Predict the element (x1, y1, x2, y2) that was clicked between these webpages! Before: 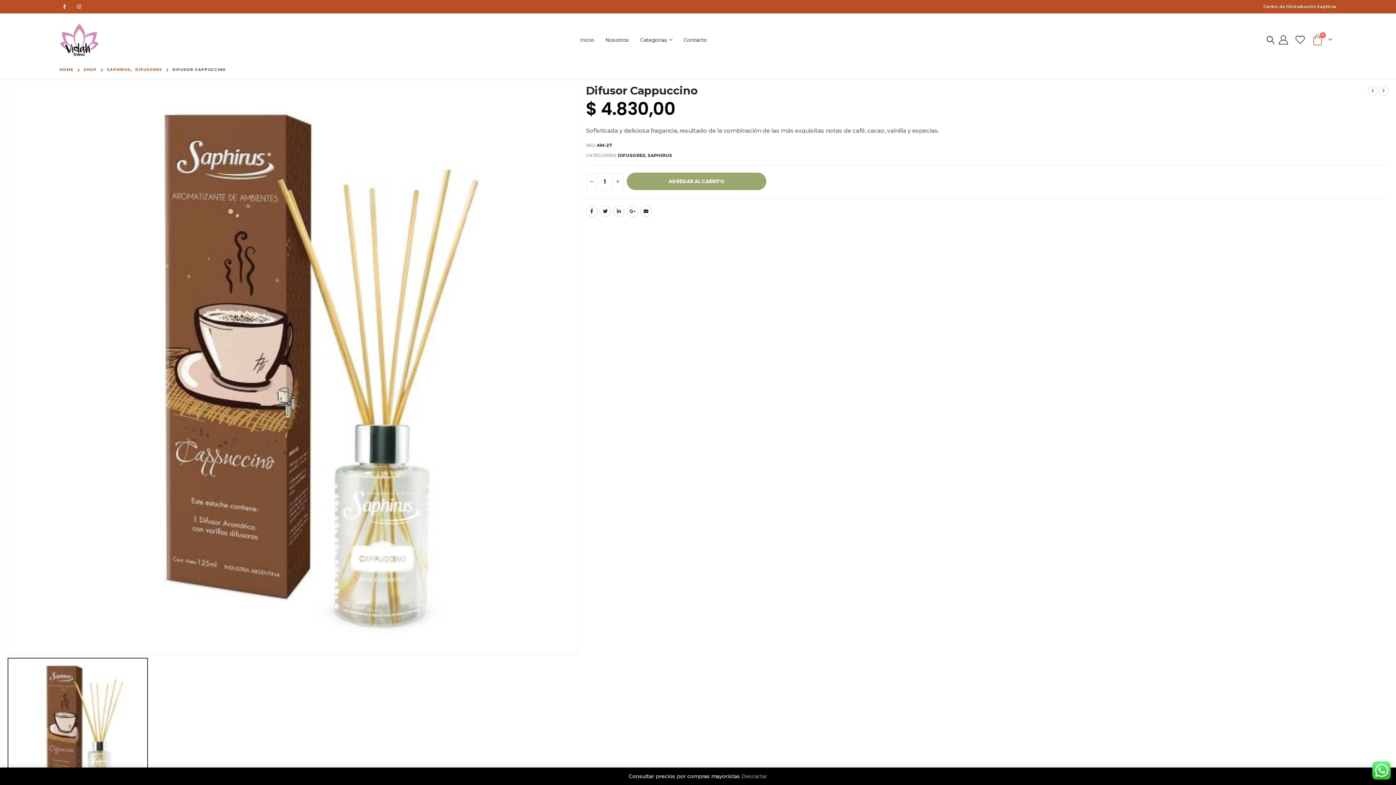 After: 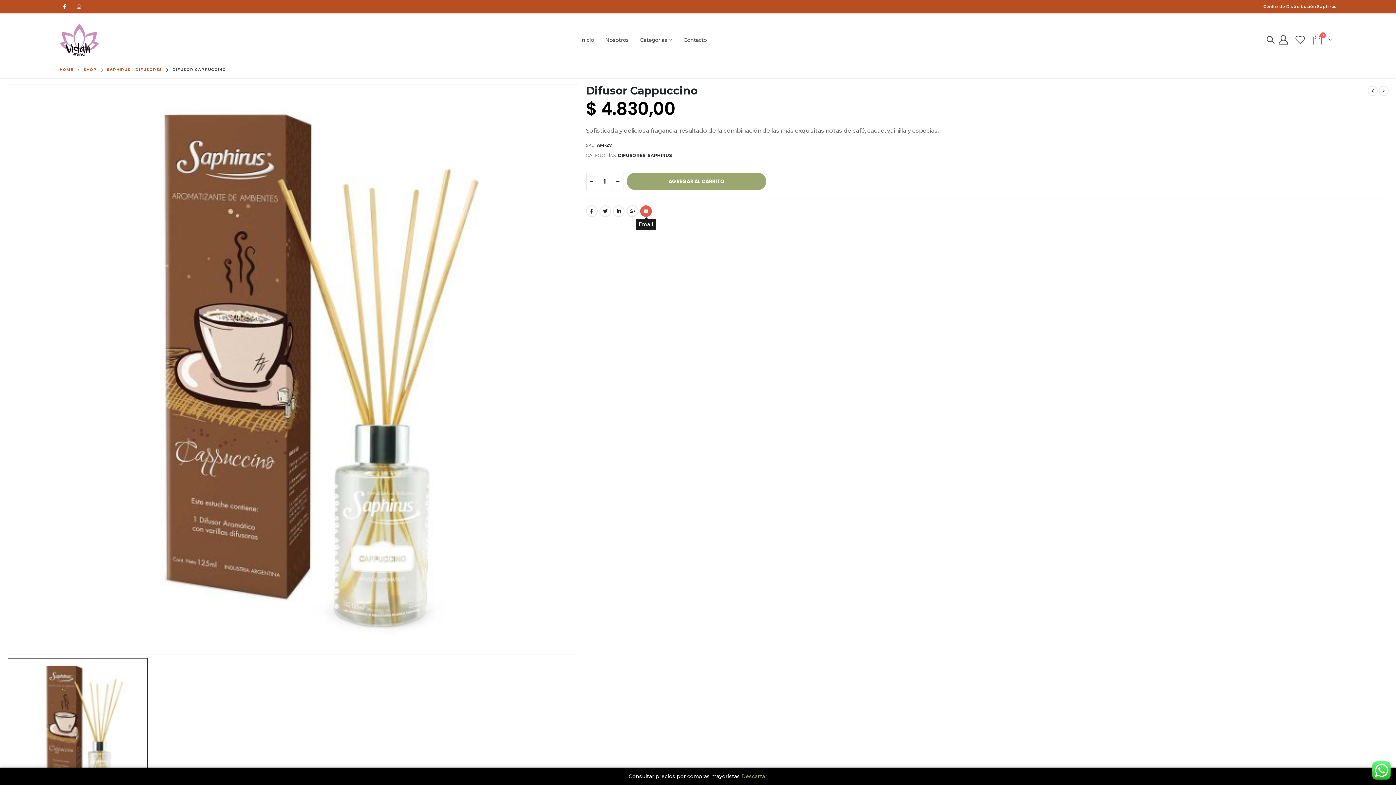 Action: label: Email bbox: (640, 205, 651, 217)